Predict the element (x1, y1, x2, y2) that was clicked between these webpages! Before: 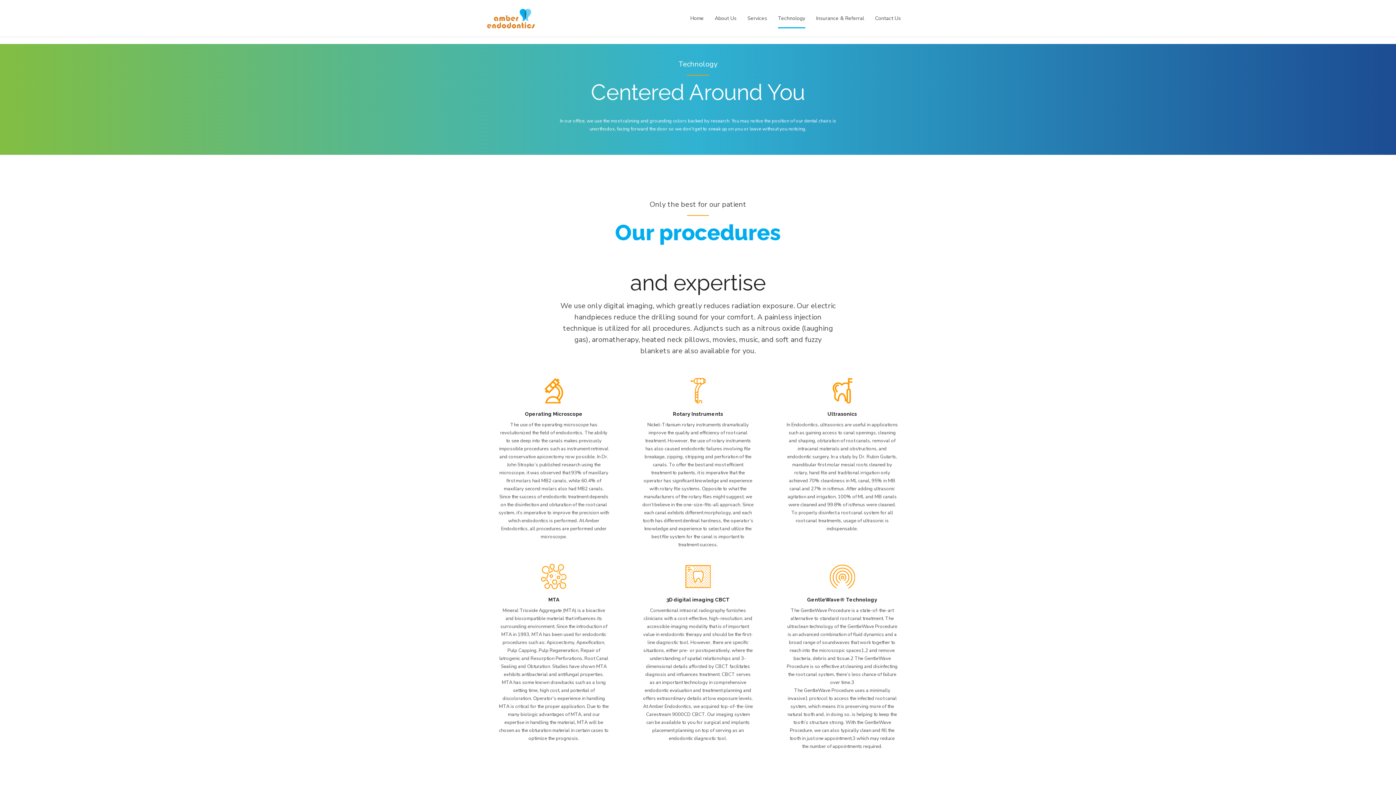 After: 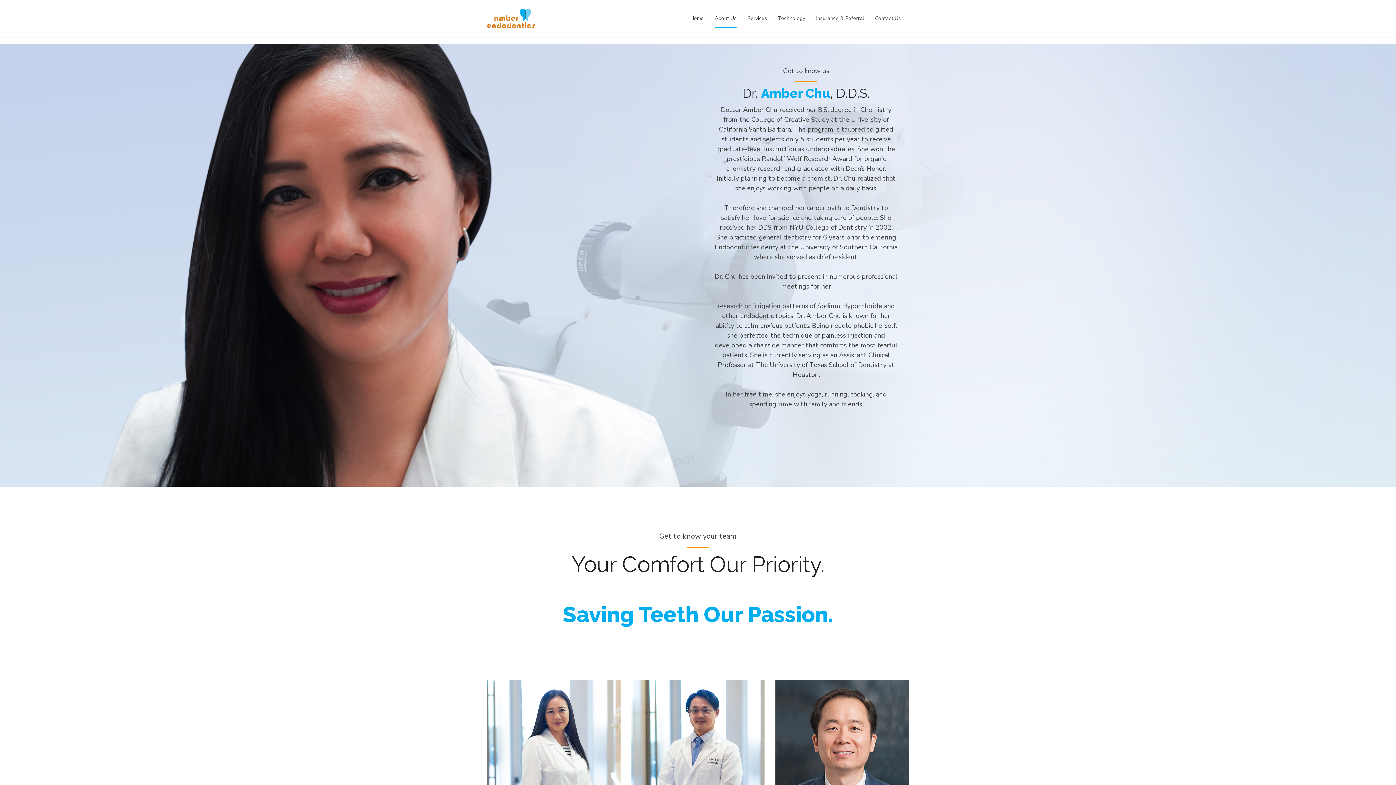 Action: label: About Us bbox: (714, 8, 736, 28)